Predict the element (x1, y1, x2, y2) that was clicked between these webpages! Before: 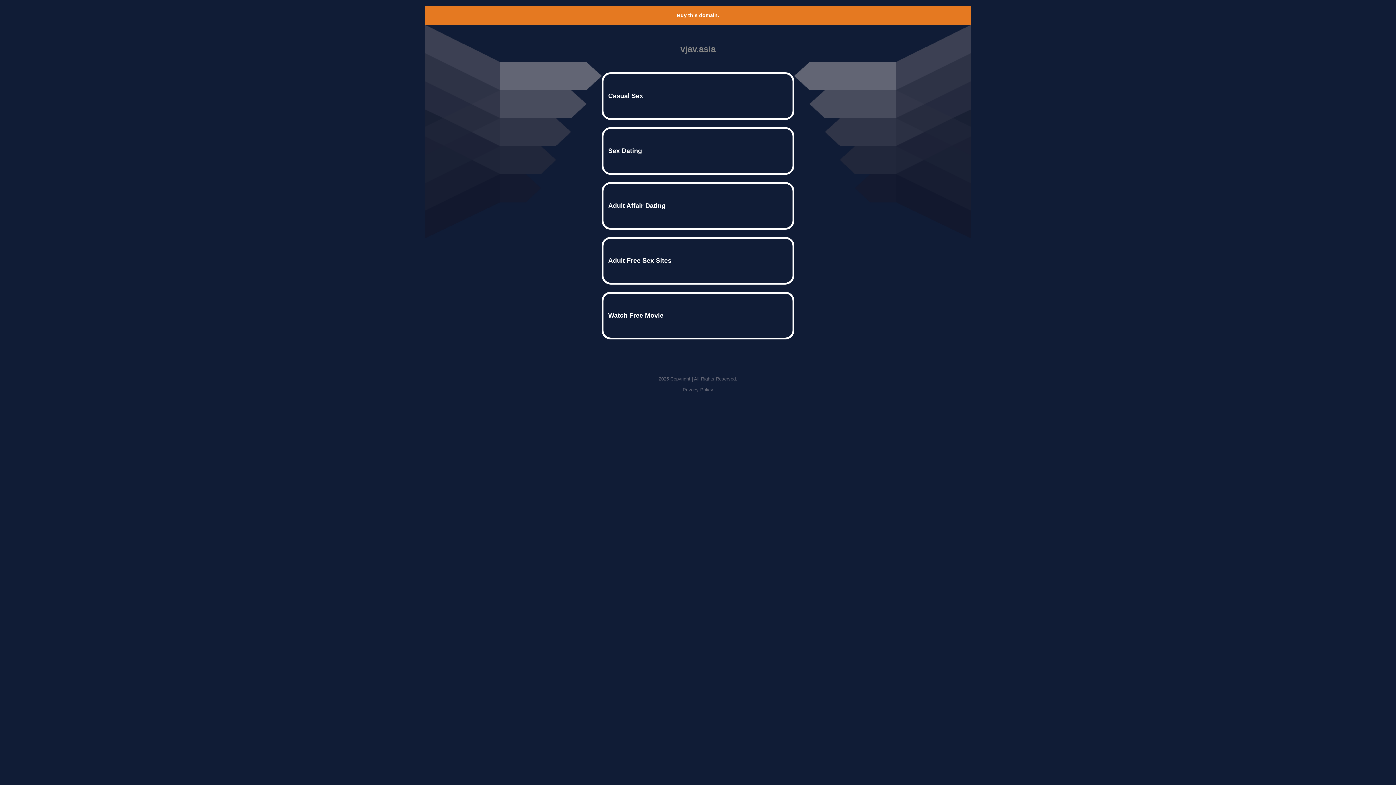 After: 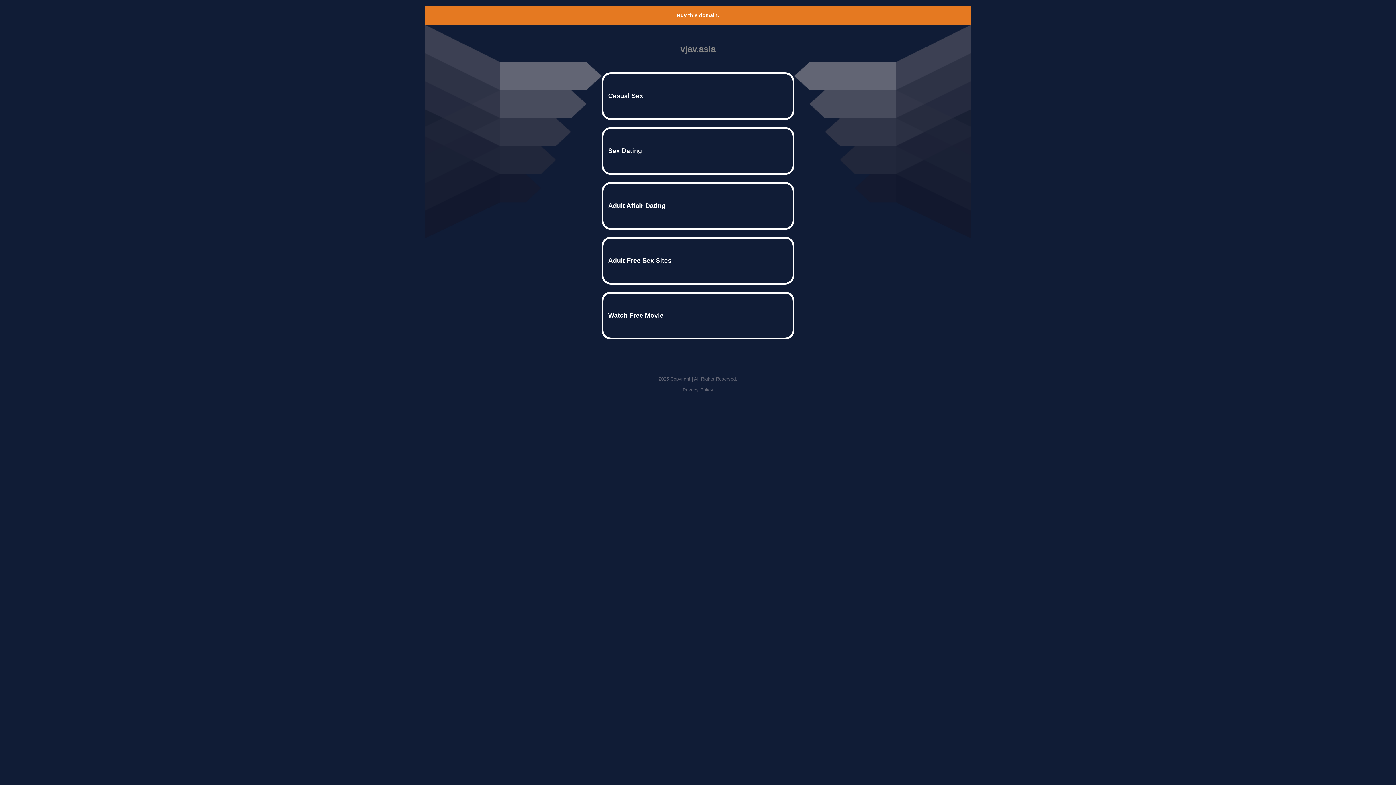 Action: bbox: (682, 387, 713, 392) label: Privacy Policy